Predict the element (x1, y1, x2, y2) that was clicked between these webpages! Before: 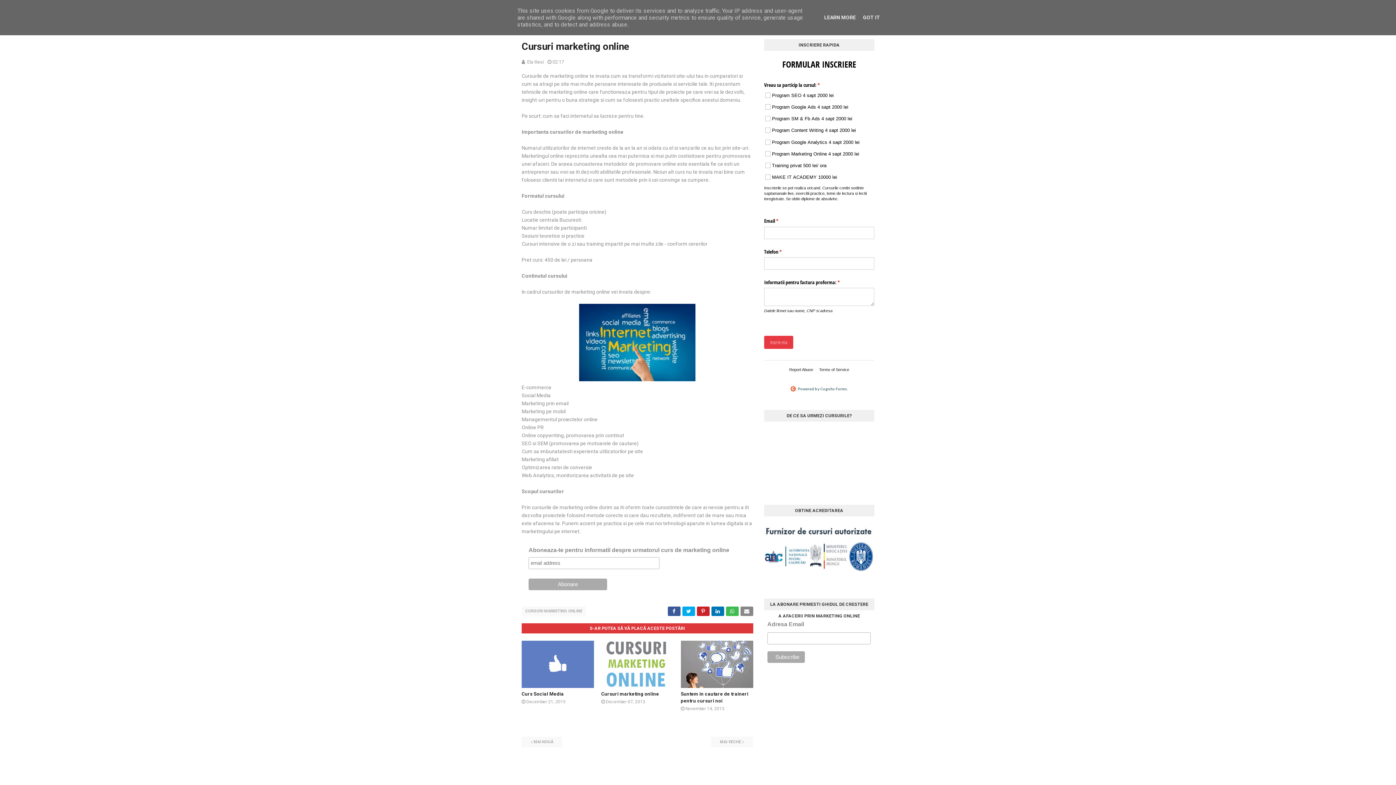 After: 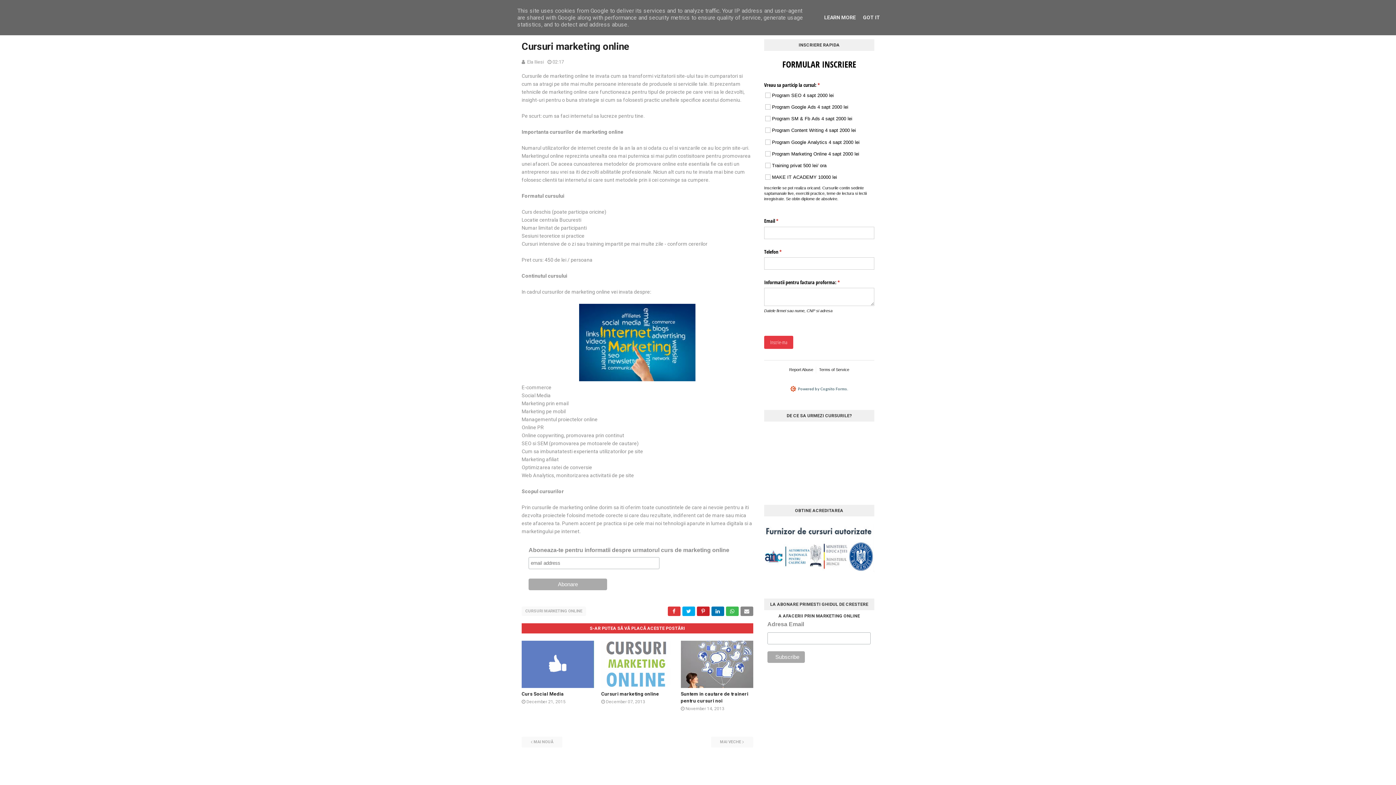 Action: bbox: (667, 606, 680, 616)